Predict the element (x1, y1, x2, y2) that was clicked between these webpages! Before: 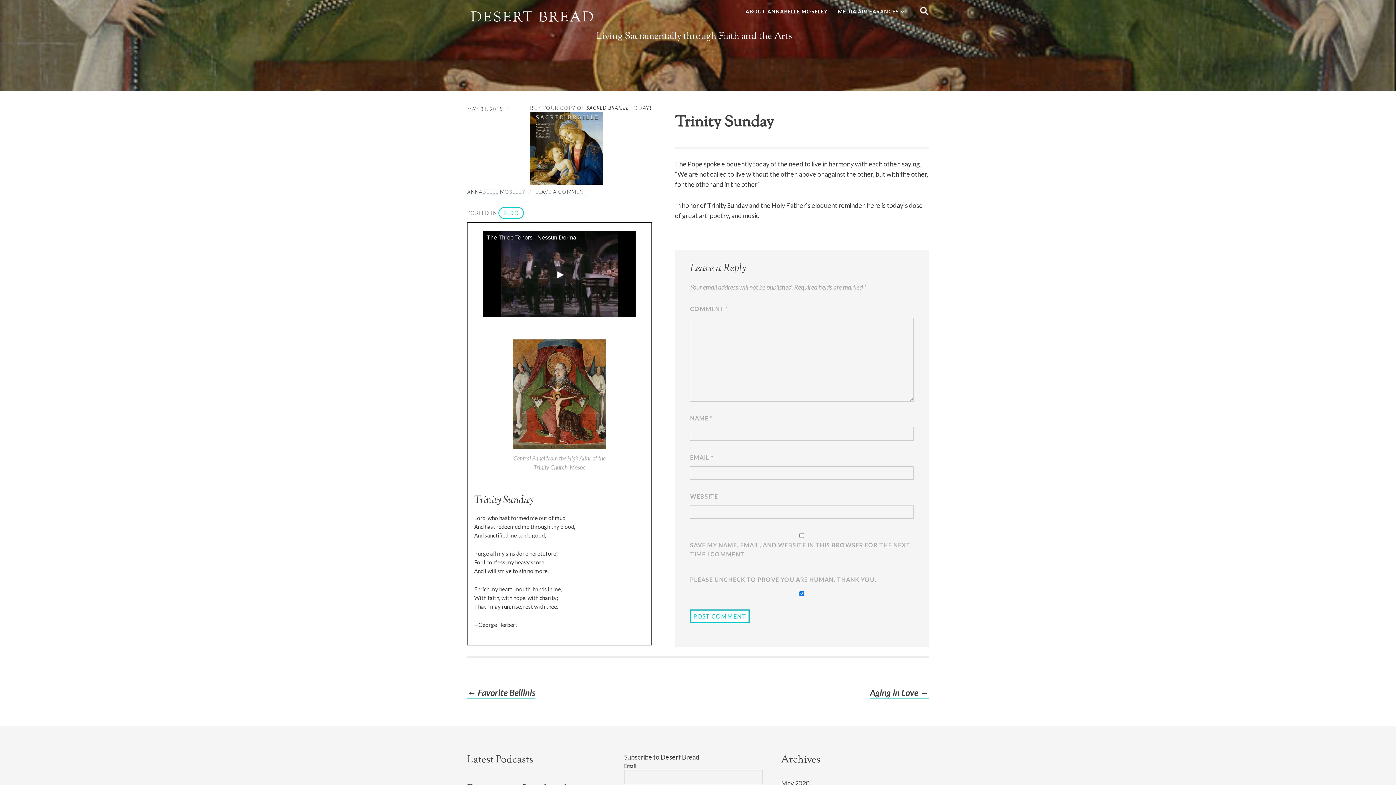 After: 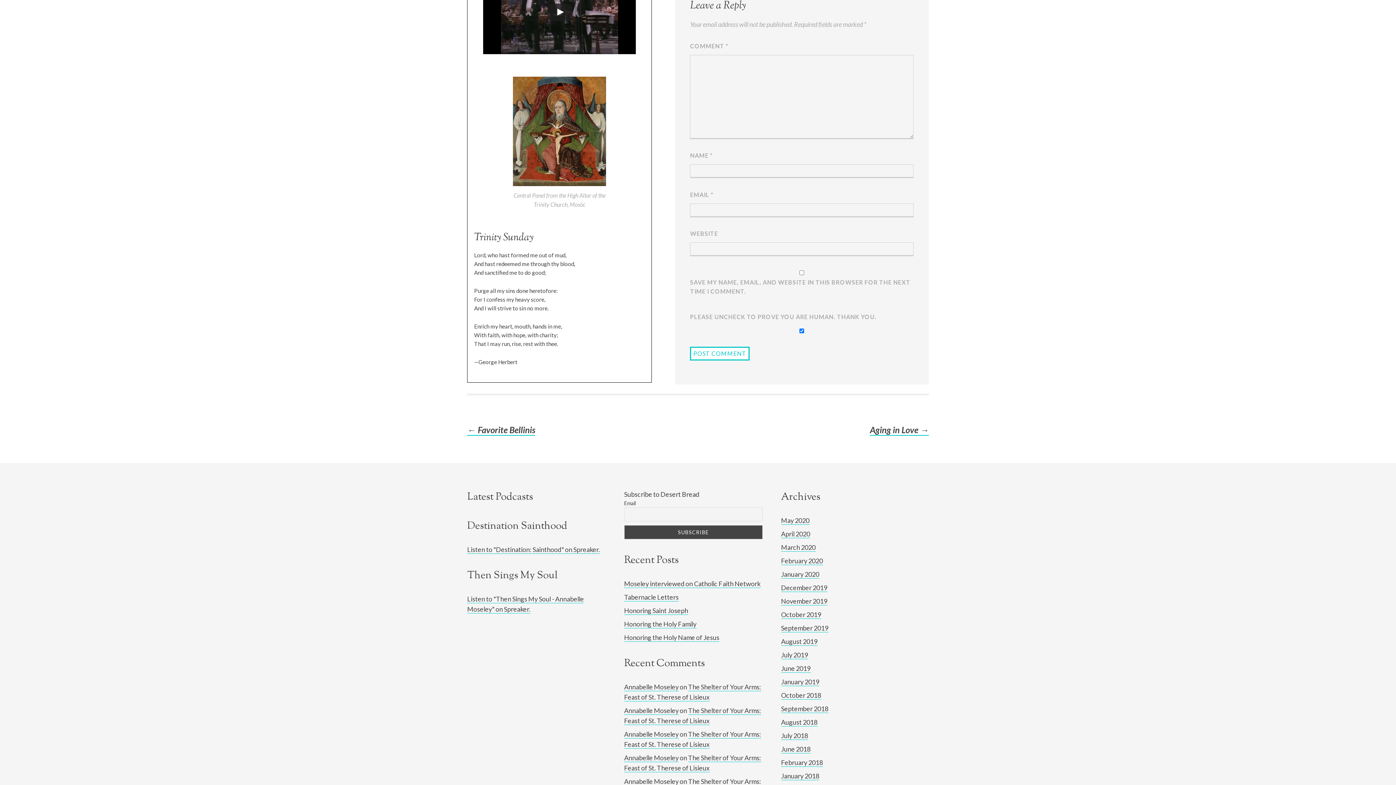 Action: label: LEAVE A COMMENT bbox: (535, 188, 587, 195)